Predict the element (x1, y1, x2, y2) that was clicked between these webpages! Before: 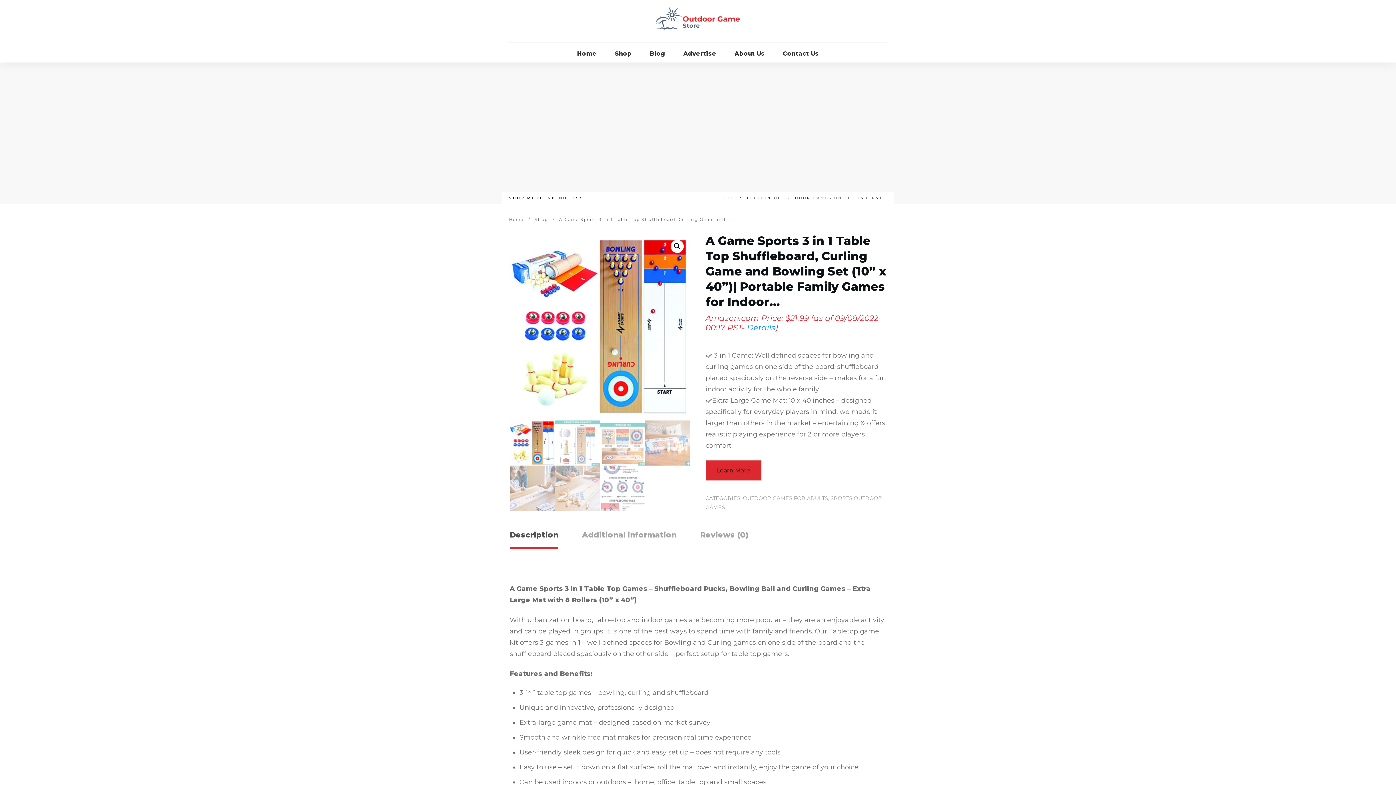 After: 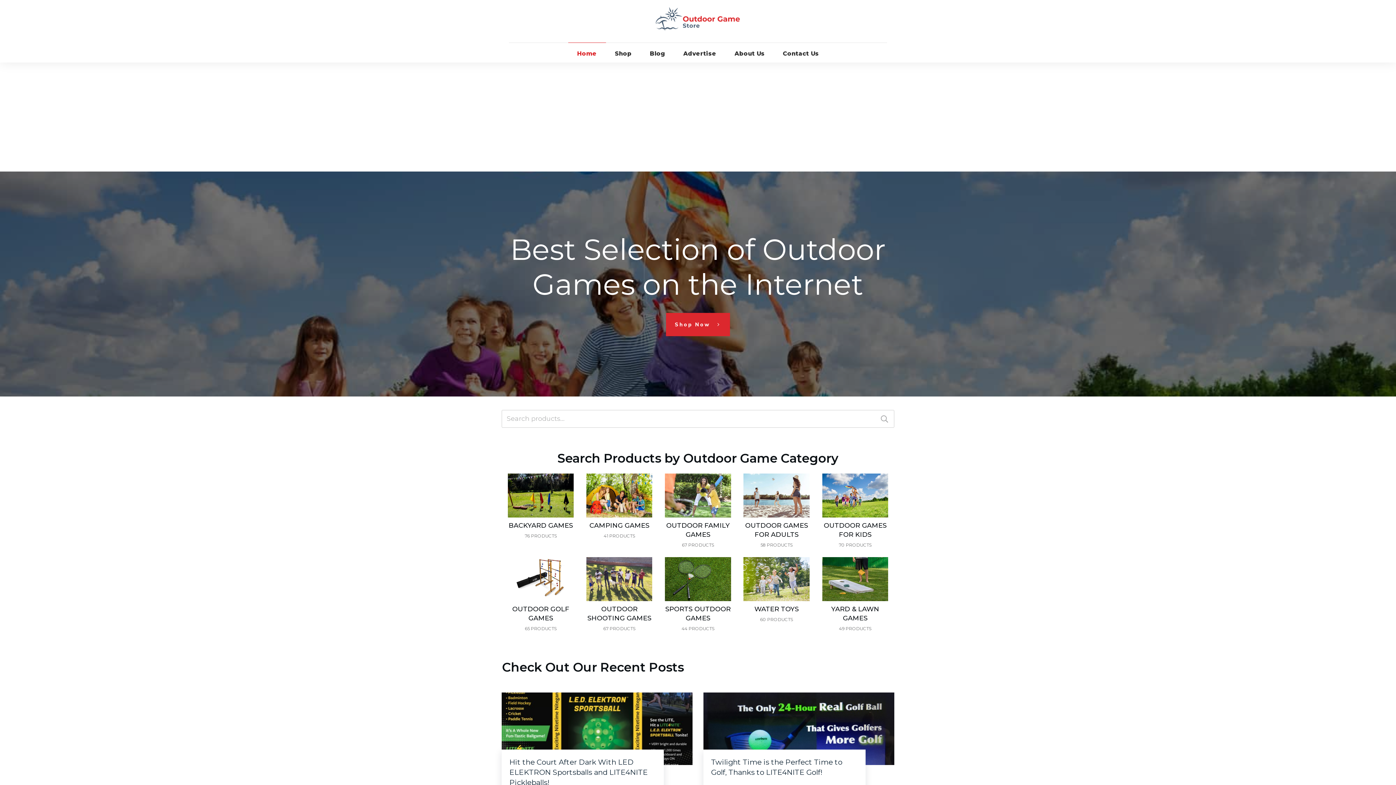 Action: label: Home bbox: (509, 215, 523, 224)